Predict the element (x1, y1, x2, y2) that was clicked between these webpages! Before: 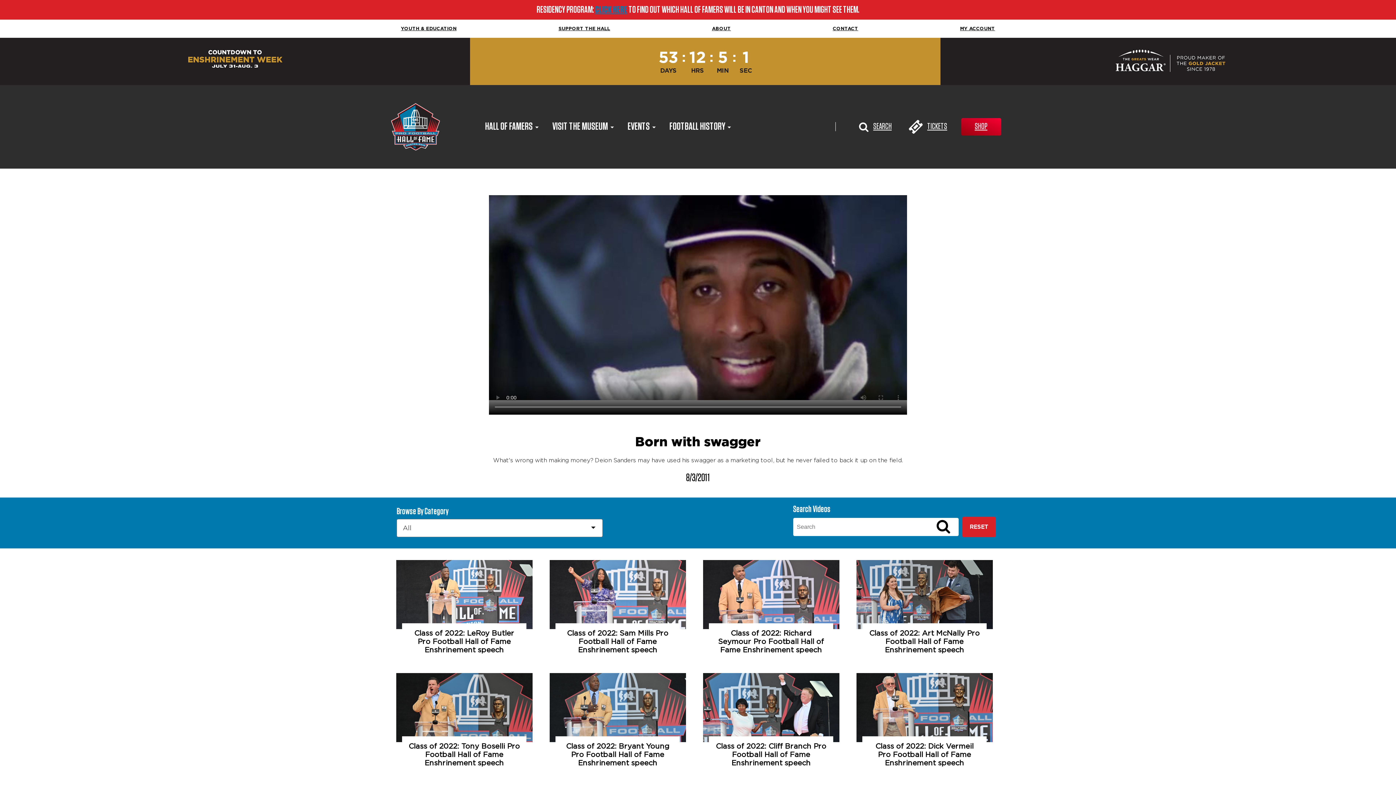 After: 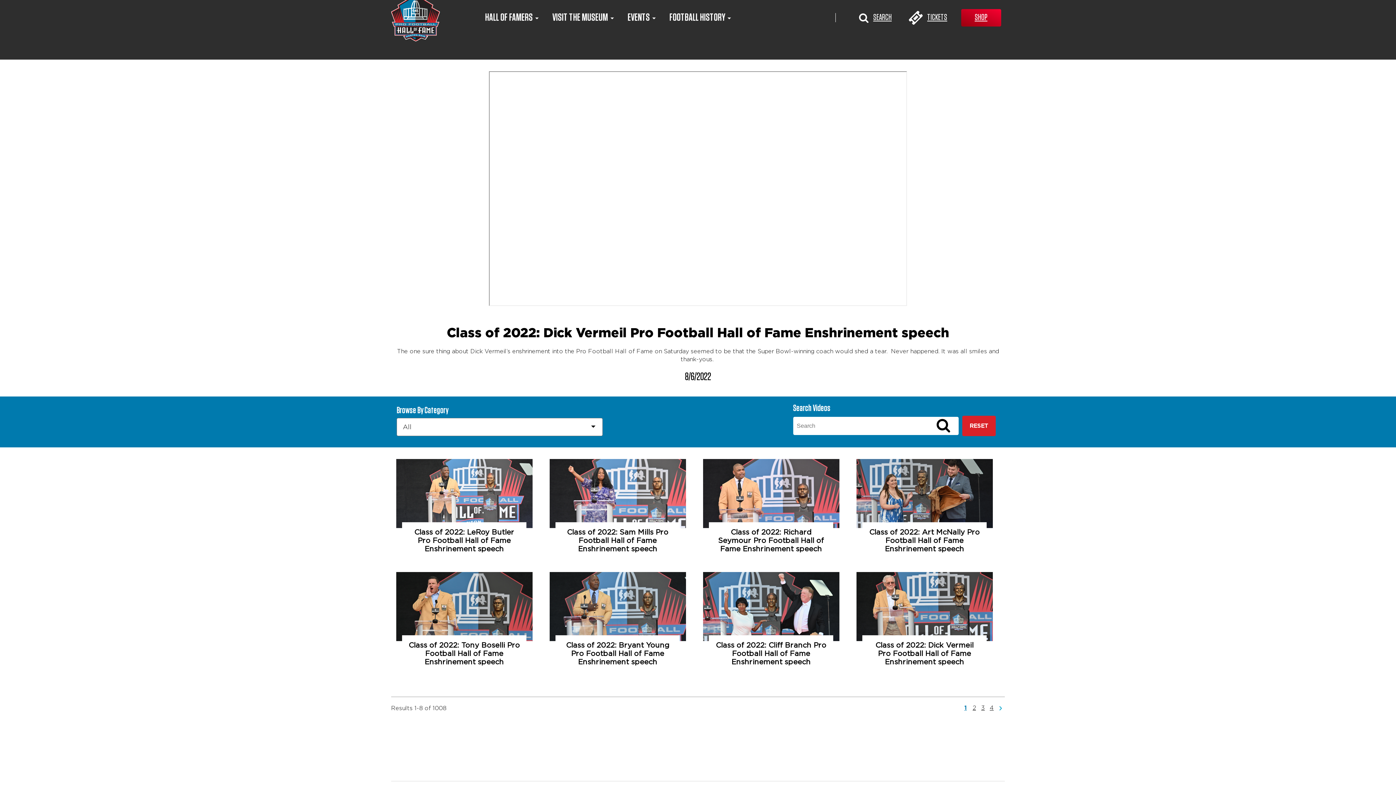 Action: label: The one sure thing about Dick Vermeil’s enshrinement into the Pro Football Hall of Fame on Saturday seemed to be that the Super Bowl-winning coach would shed a tear.  Never happened.
Class of 2022: Dick Vermeil Pro Football Hall of Fame Enshrinement speech bbox: (851, 673, 997, 779)